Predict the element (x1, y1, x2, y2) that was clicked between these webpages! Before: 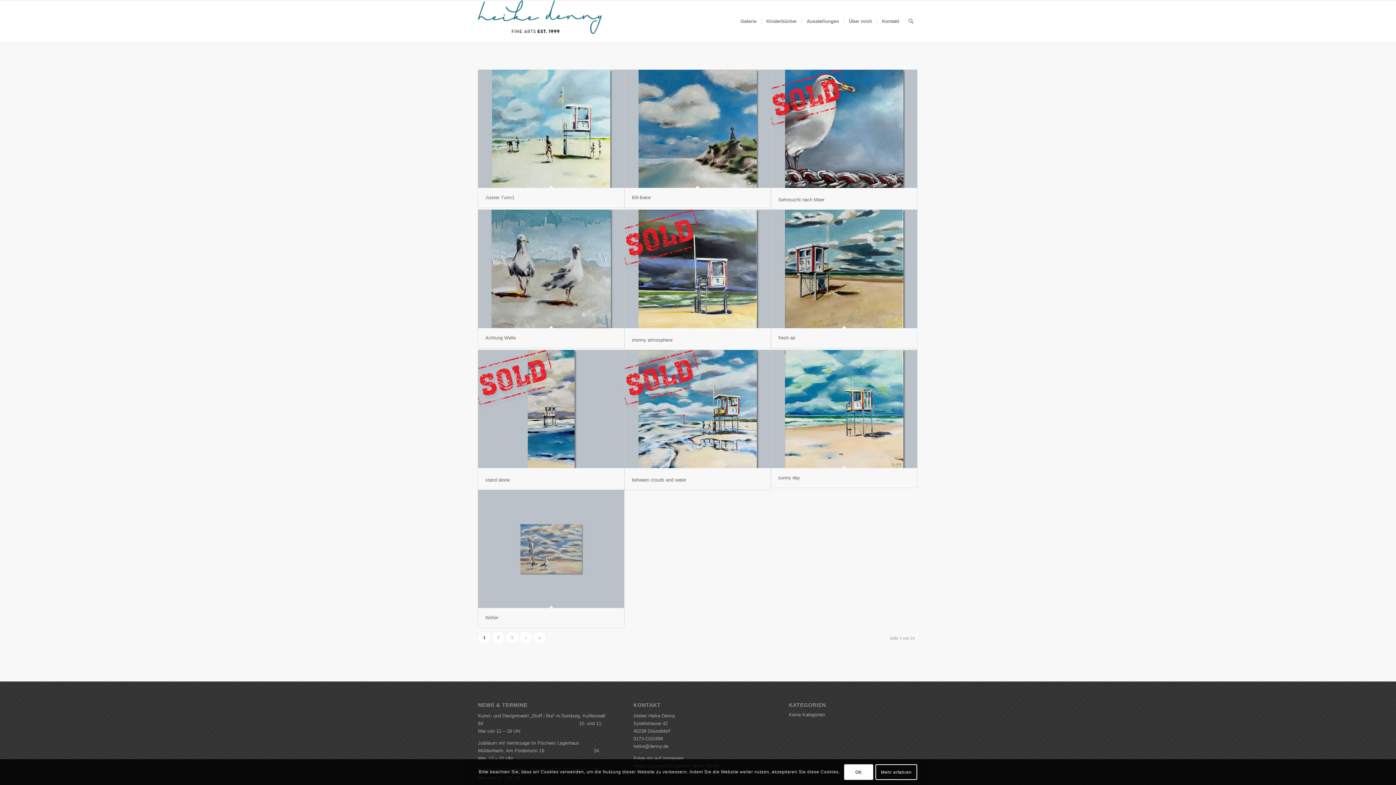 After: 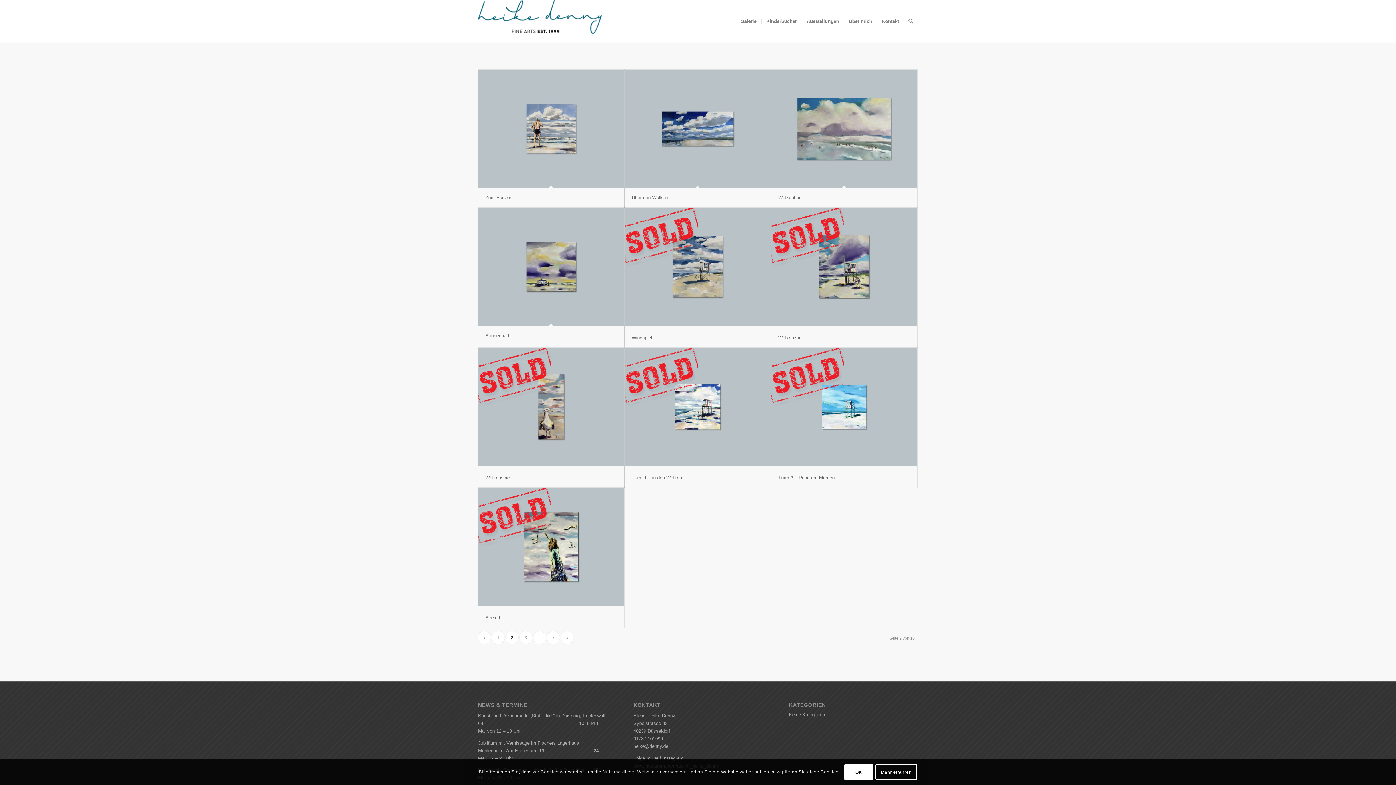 Action: bbox: (492, 631, 504, 644) label: 2